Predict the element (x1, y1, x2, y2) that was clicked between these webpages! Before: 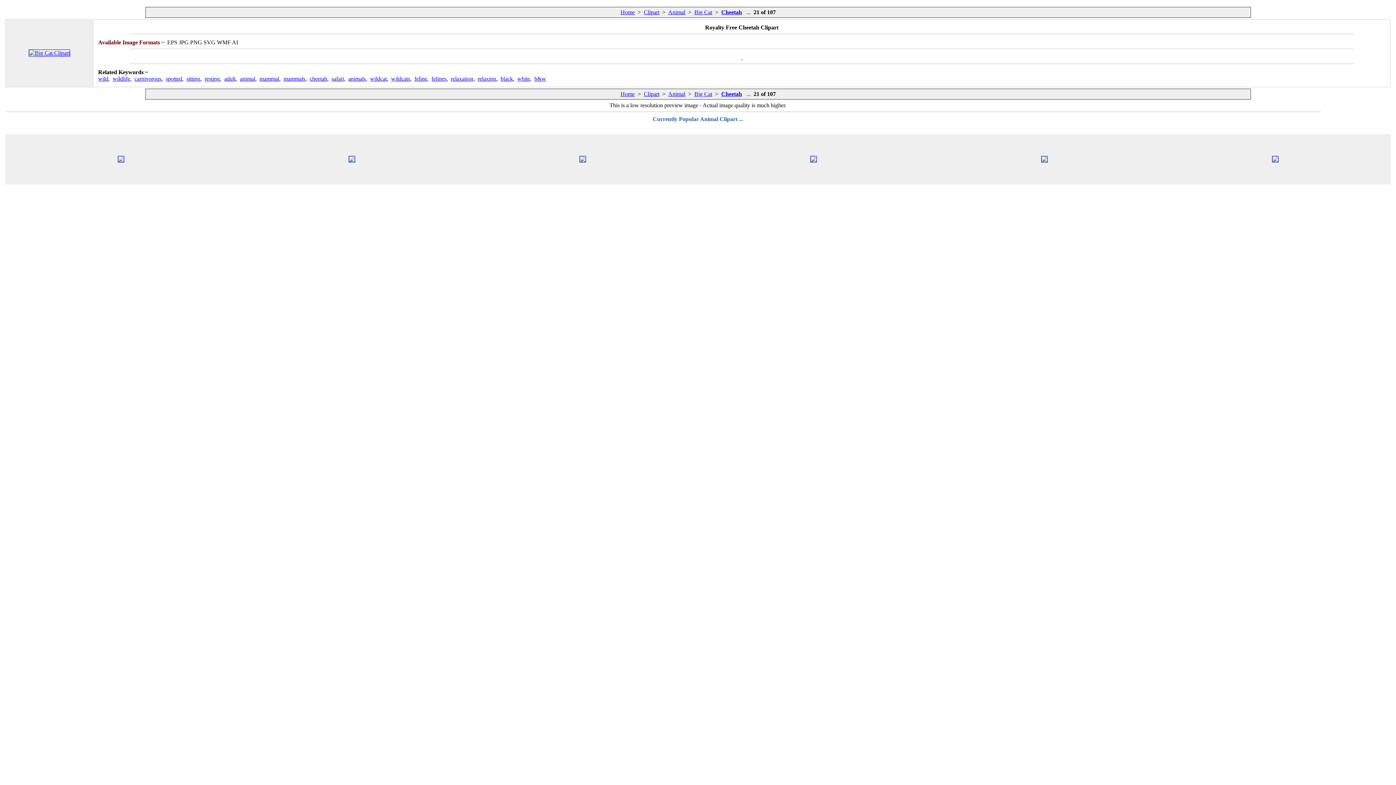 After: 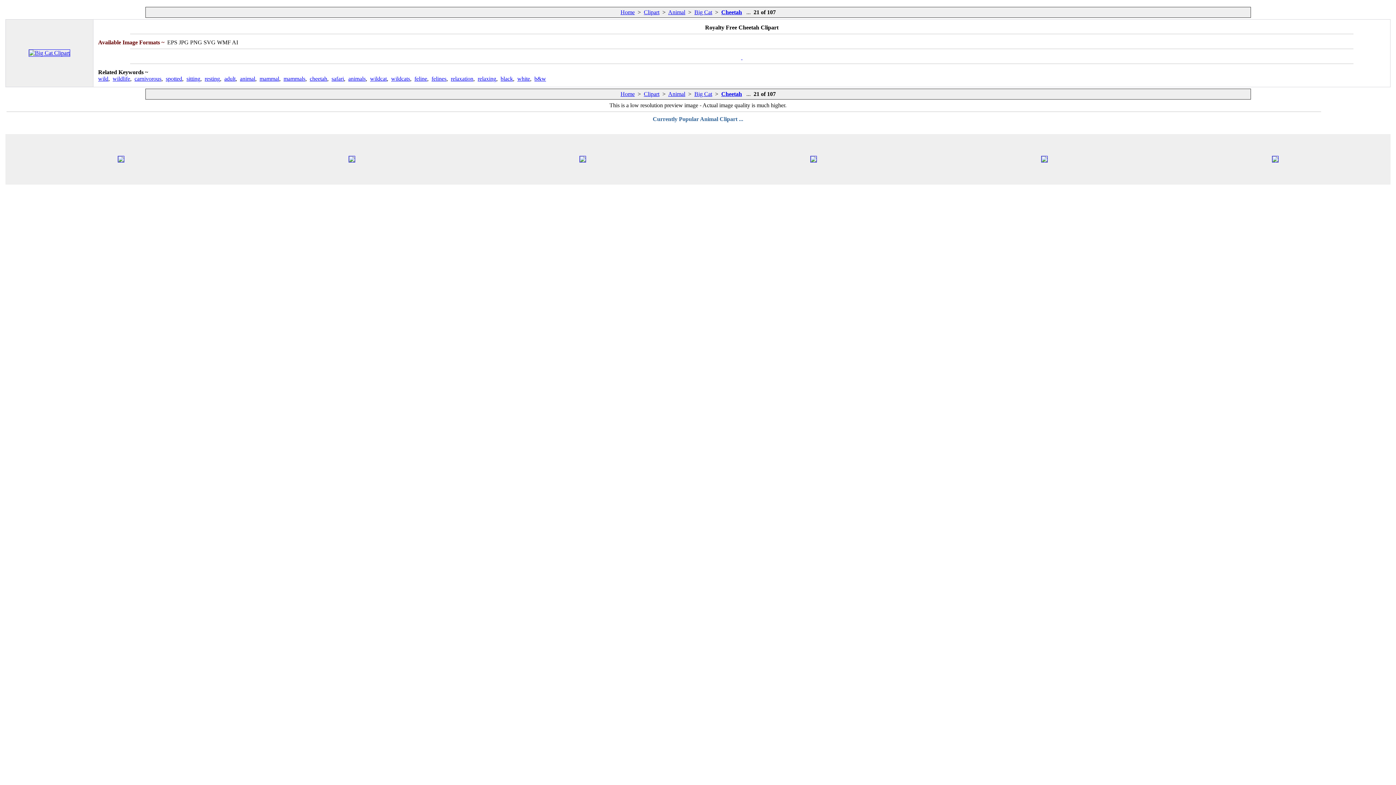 Action: bbox: (259, 75, 279, 81) label: mammal